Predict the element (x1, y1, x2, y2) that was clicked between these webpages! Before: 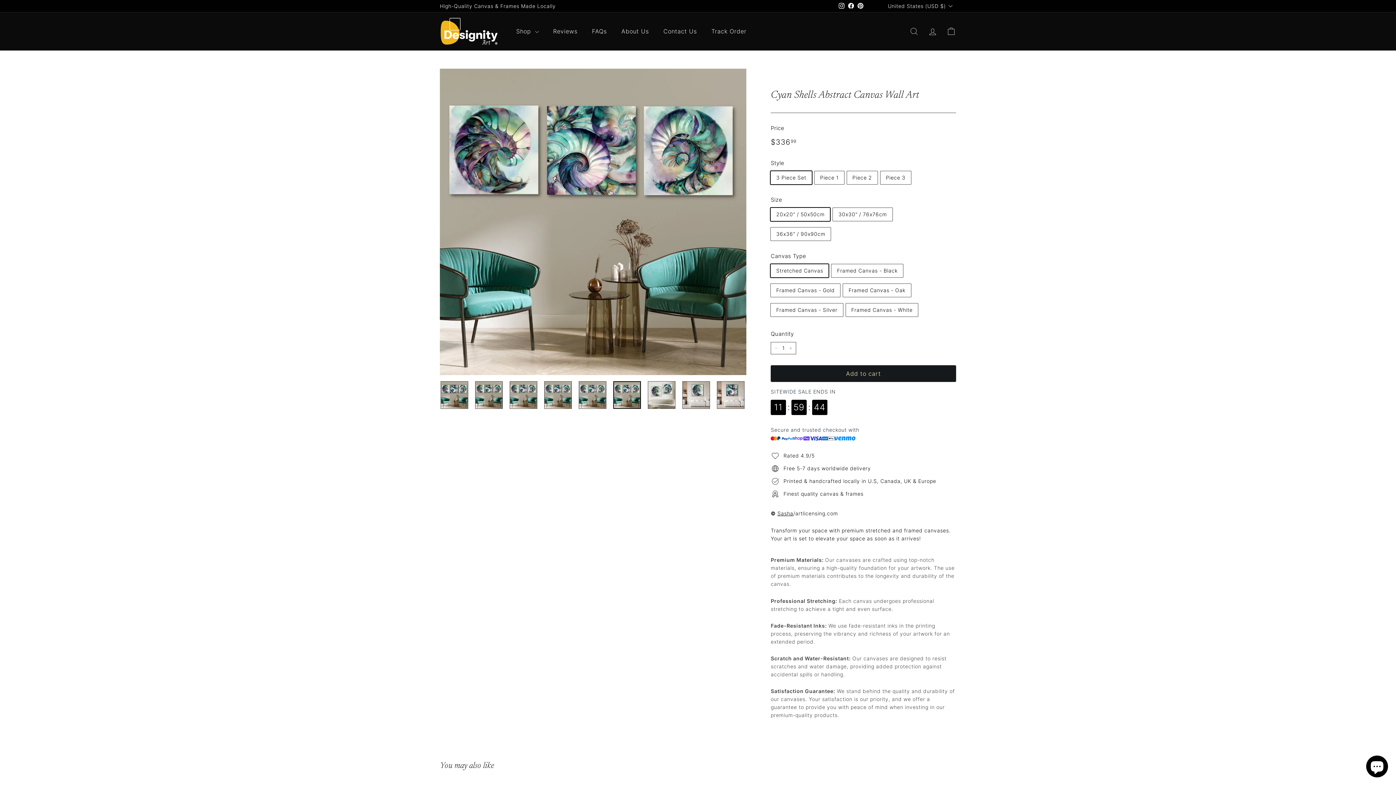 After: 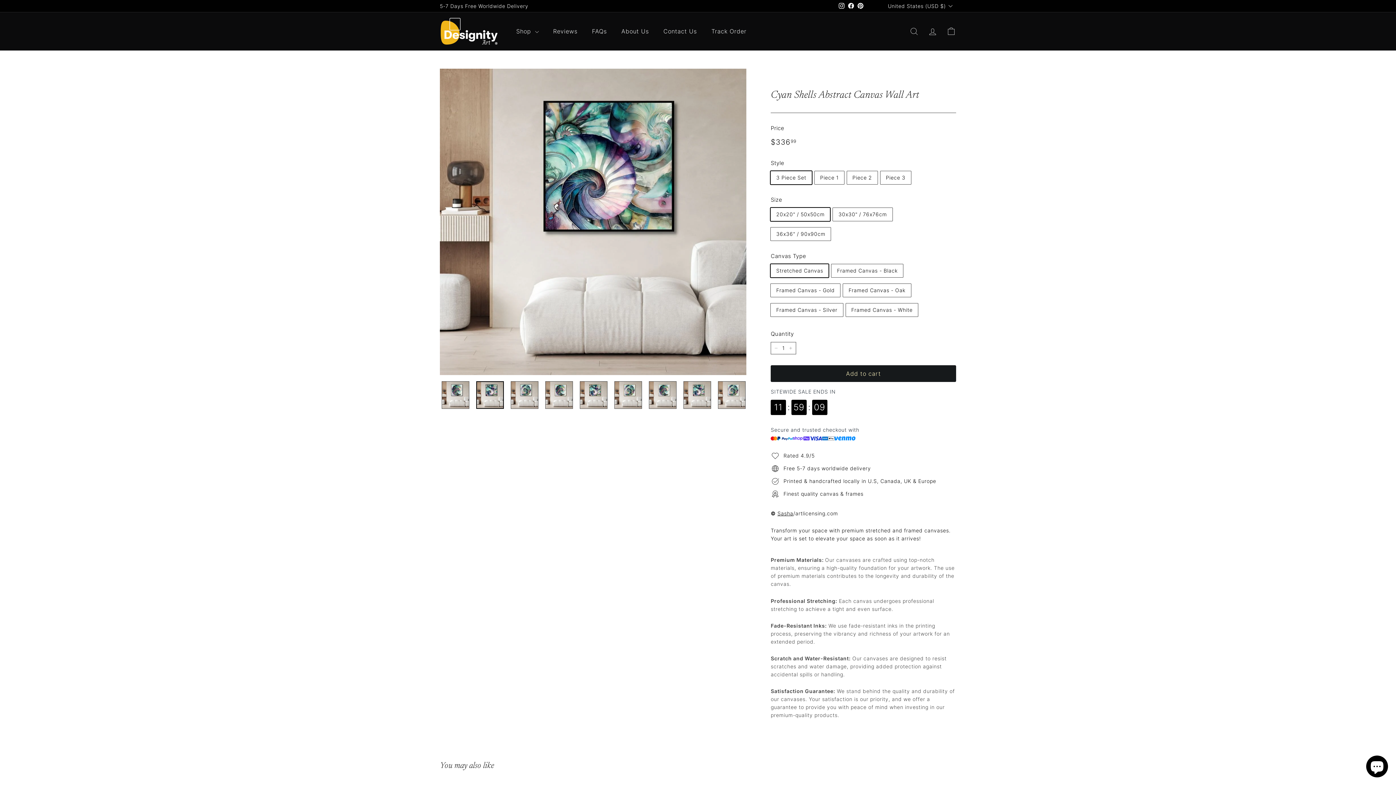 Action: bbox: (717, 381, 744, 409)